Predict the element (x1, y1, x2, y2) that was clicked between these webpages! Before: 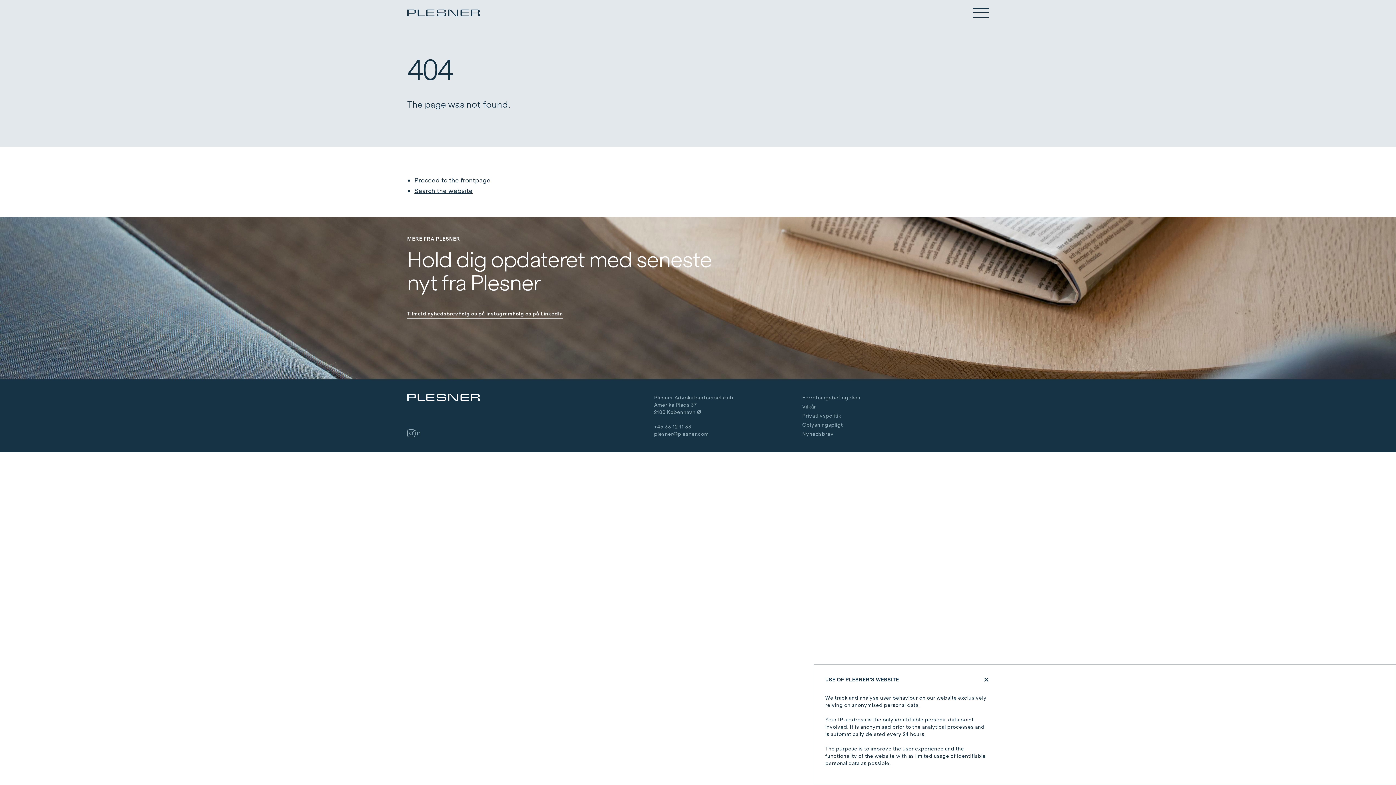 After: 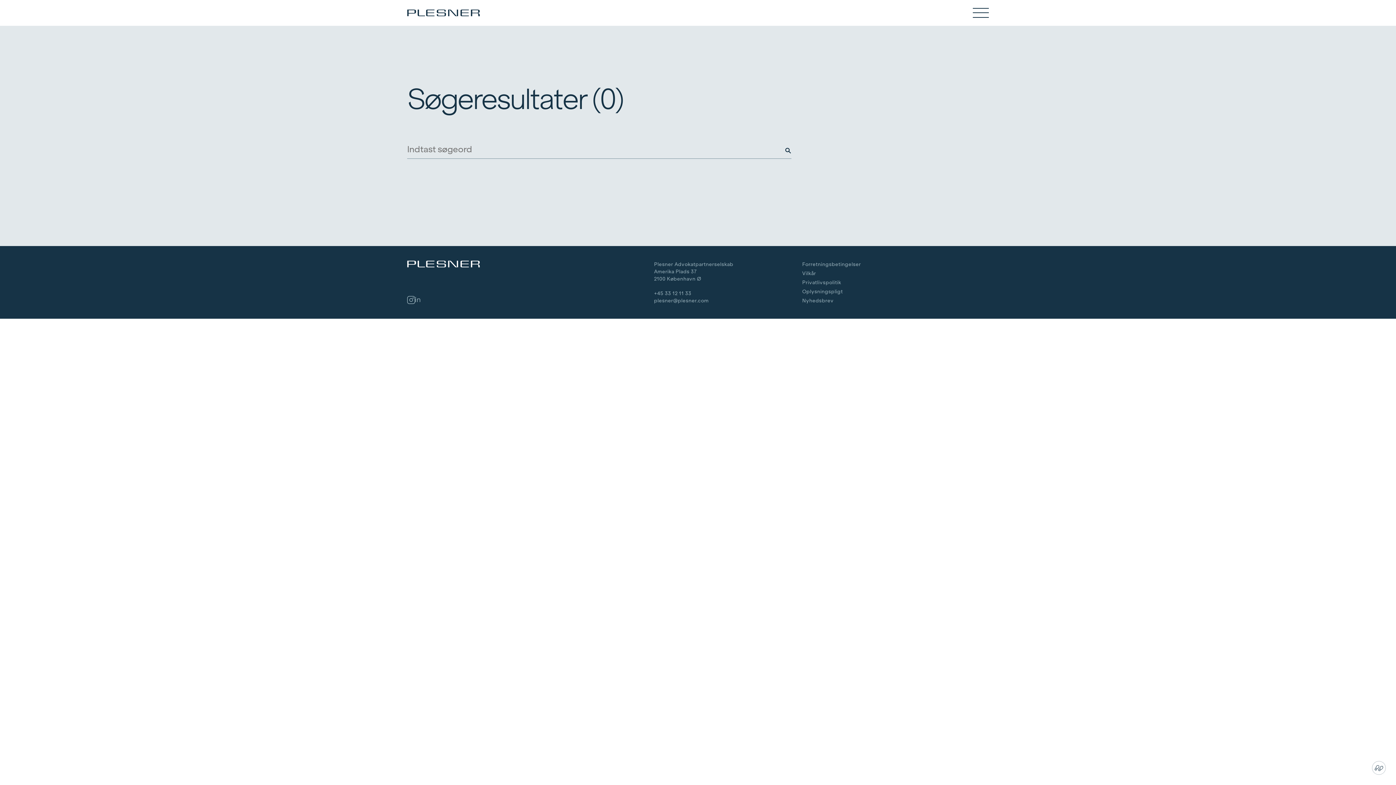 Action: bbox: (414, 186, 472, 194) label: Search the website